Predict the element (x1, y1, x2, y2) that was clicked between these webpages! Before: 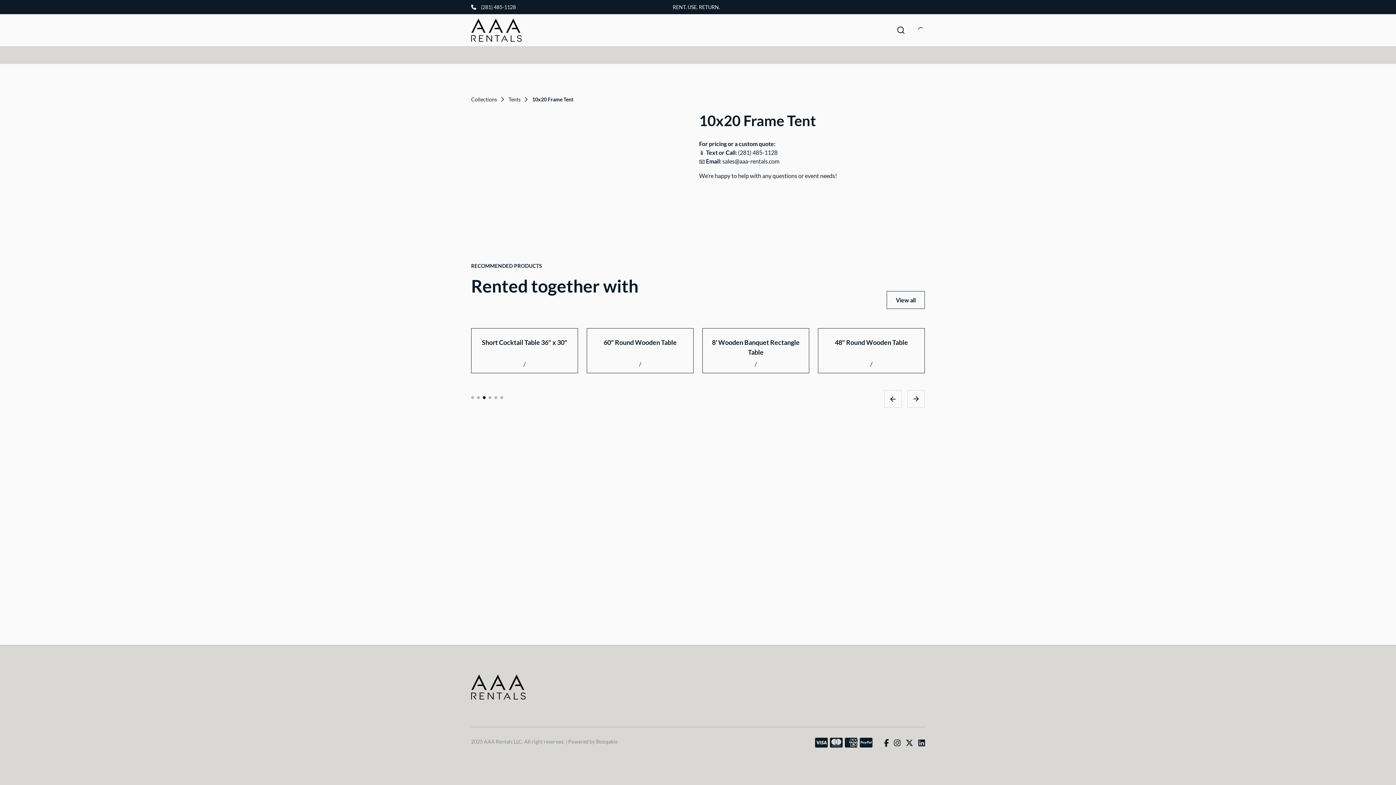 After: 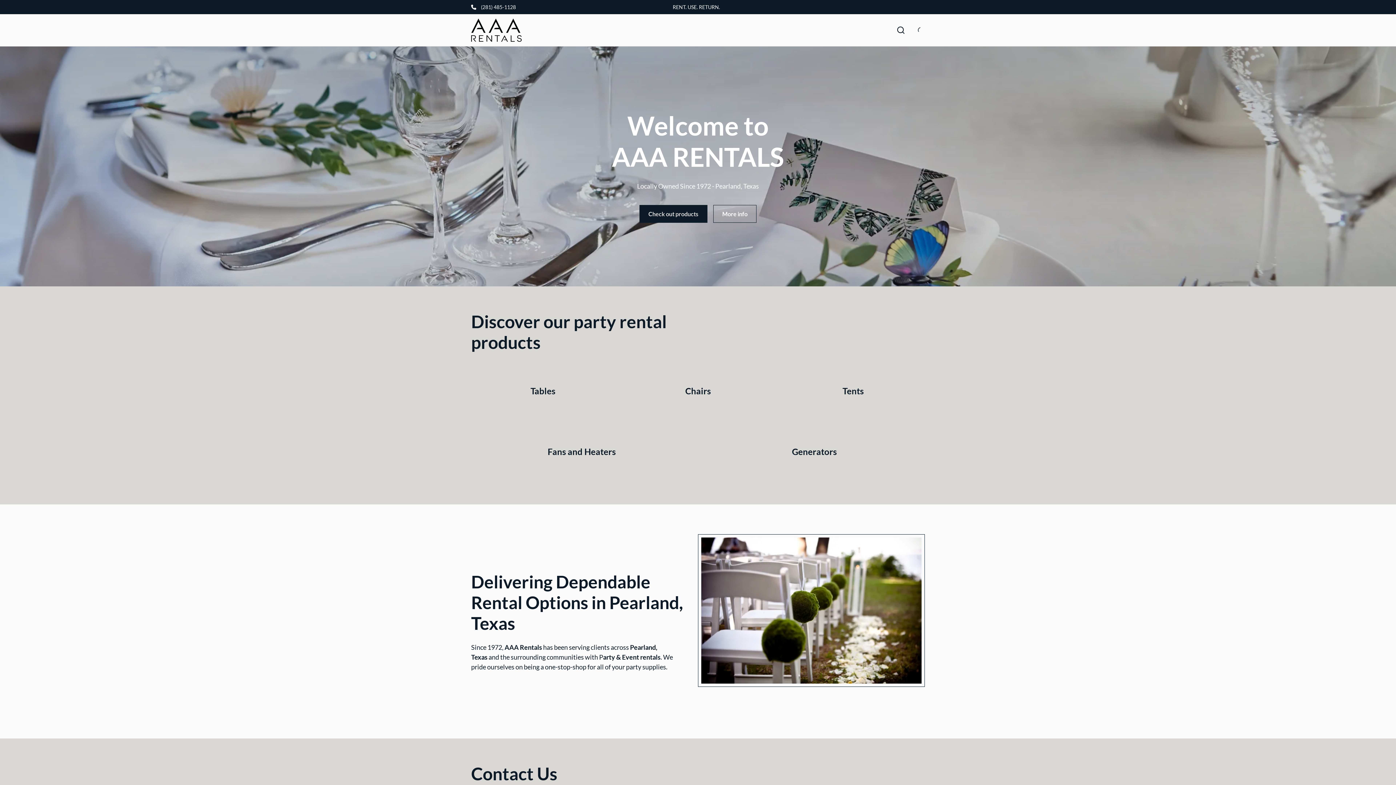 Action: bbox: (471, 674, 525, 700)